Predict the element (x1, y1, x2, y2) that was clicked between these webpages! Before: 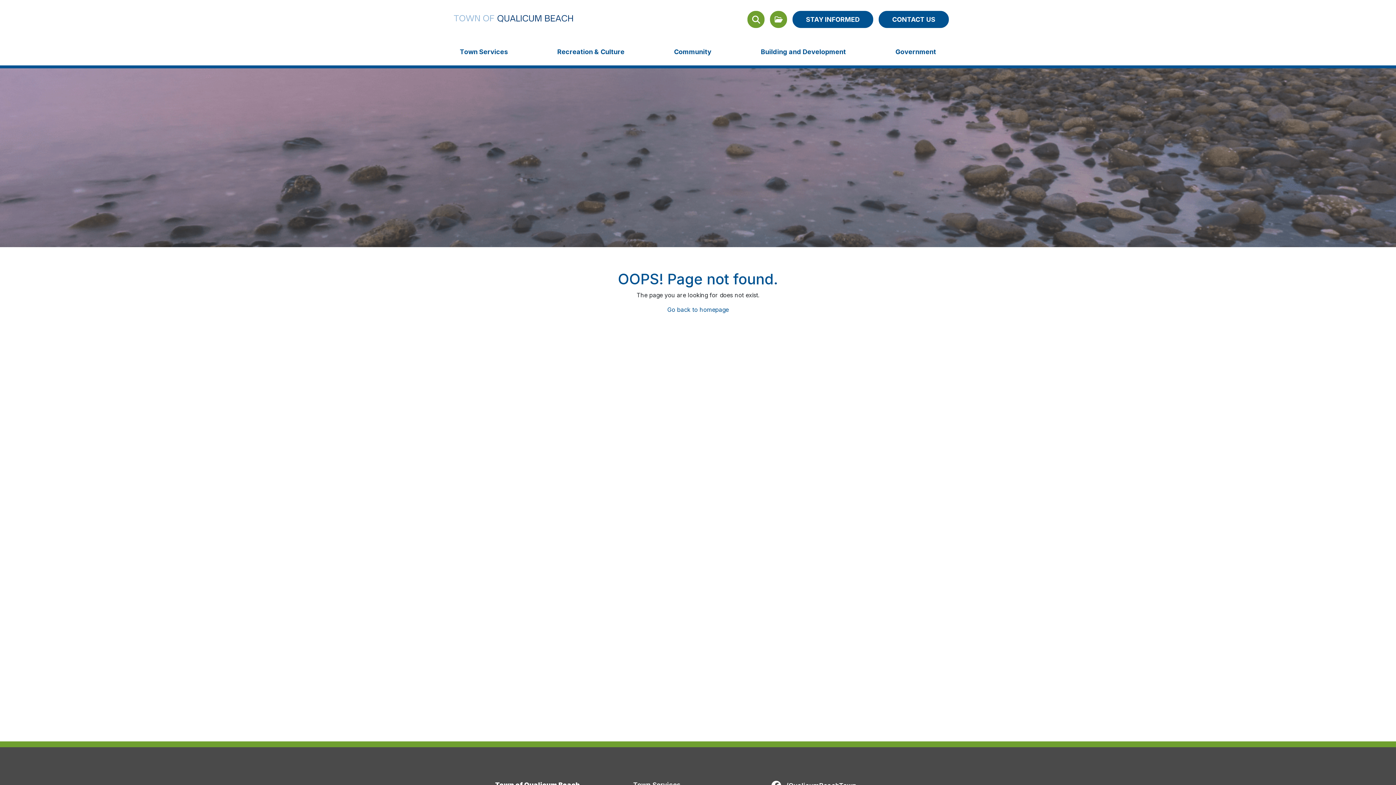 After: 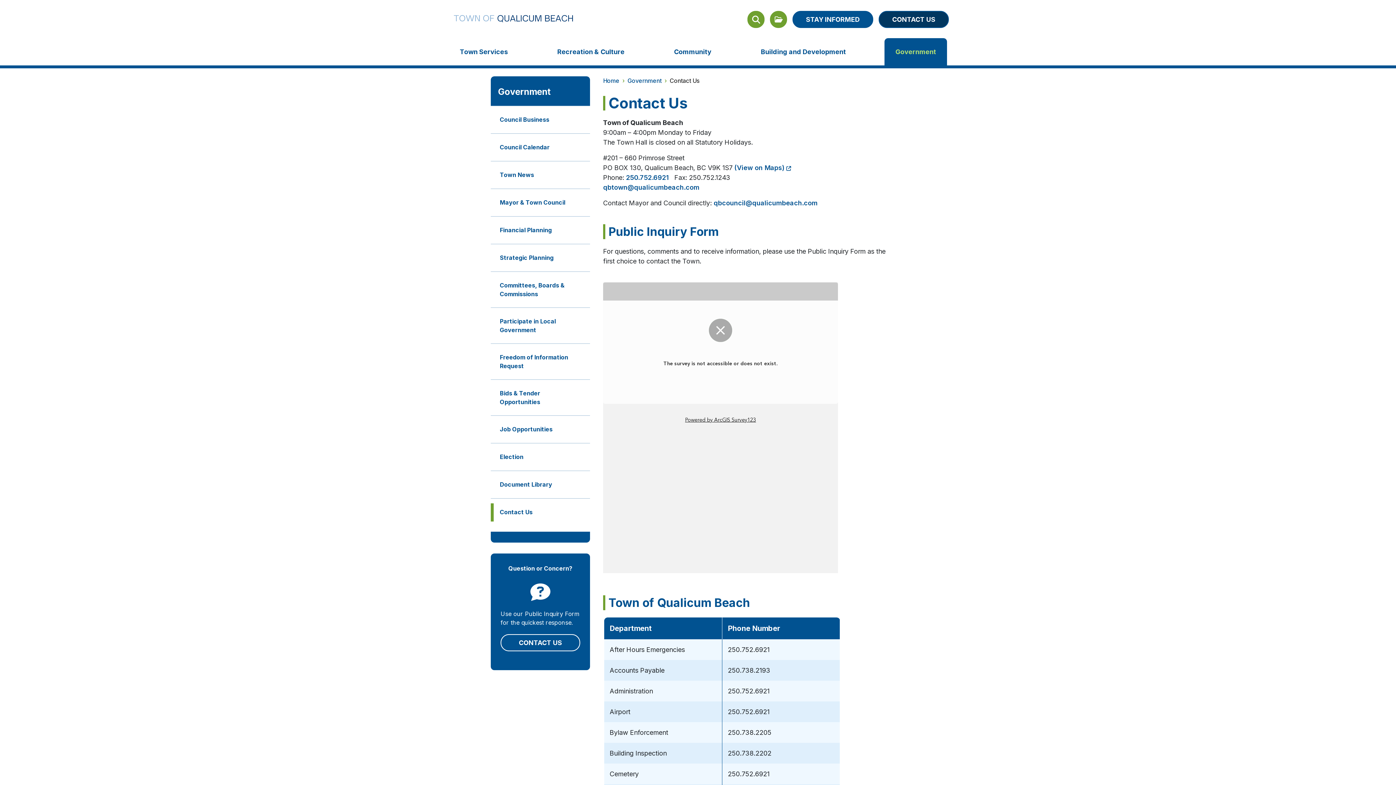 Action: bbox: (878, 10, 949, 28) label: CONTACT US